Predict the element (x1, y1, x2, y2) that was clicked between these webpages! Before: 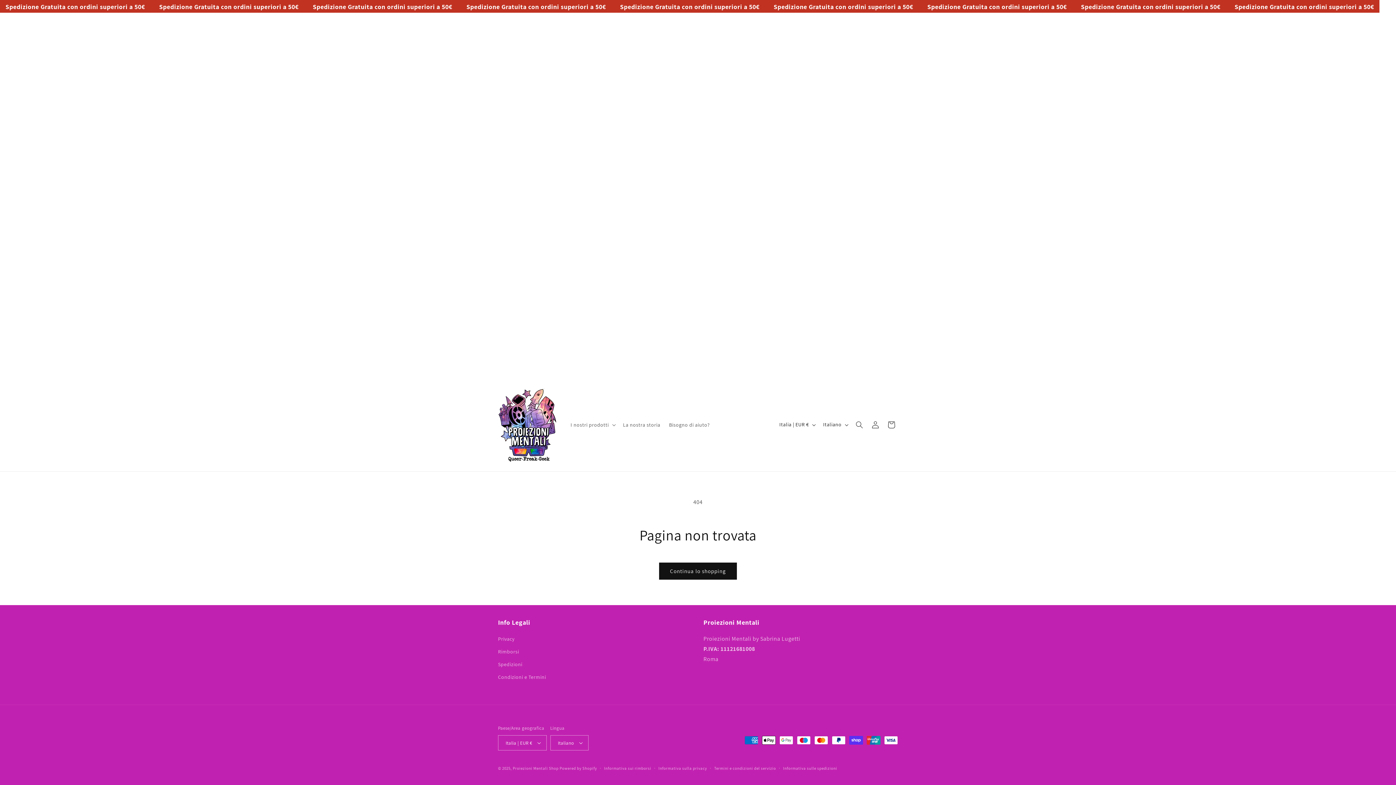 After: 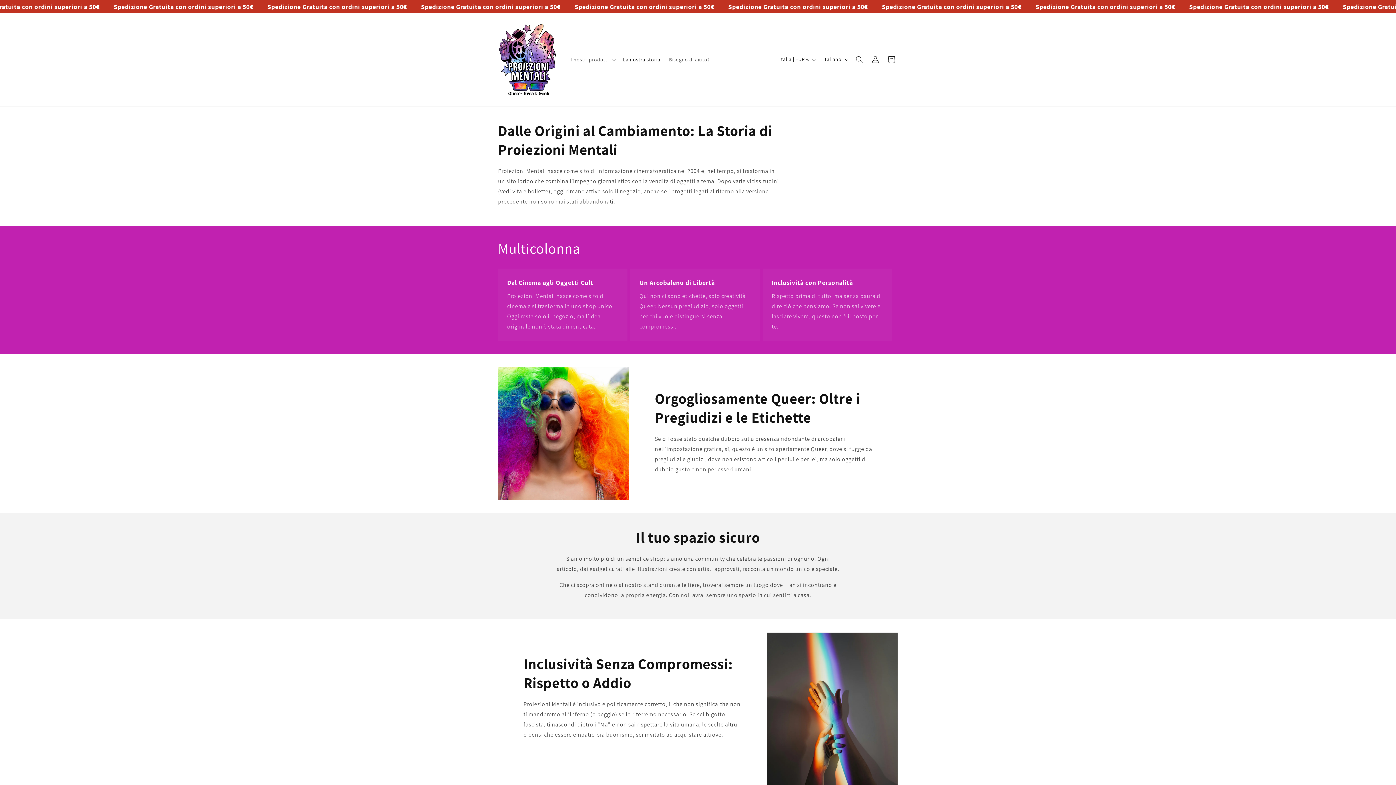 Action: bbox: (618, 417, 664, 432) label: La nostra storia